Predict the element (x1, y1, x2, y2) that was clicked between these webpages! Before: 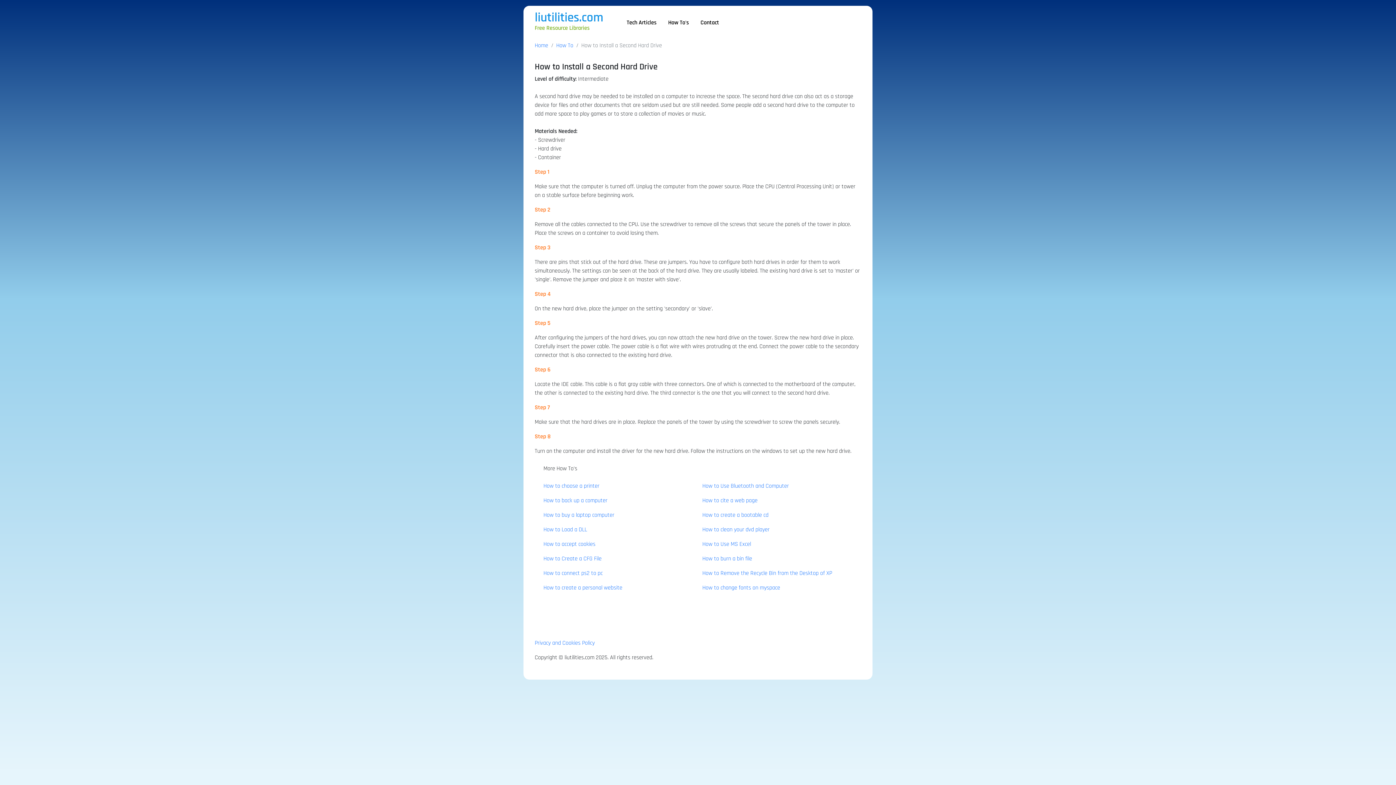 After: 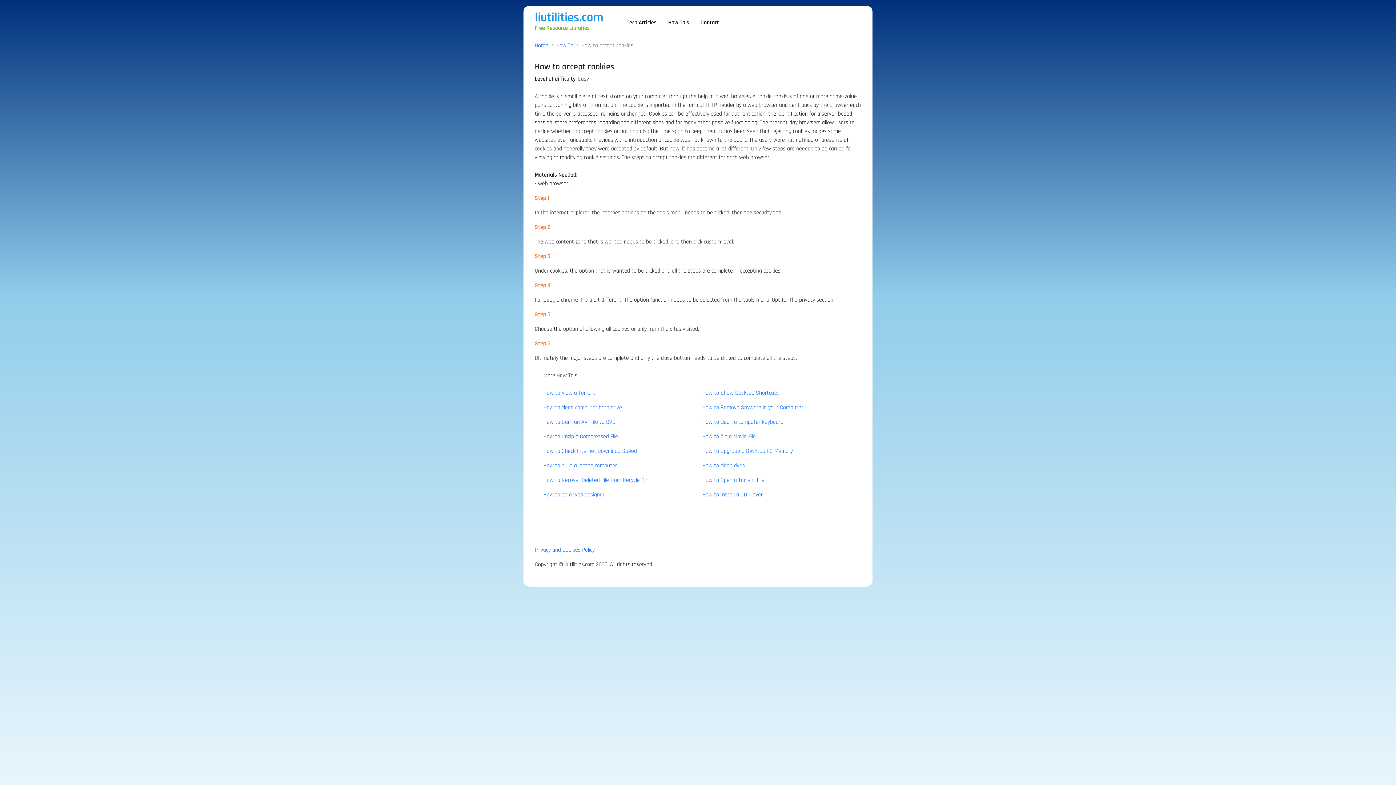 Action: bbox: (543, 540, 595, 548) label: How to accept cookies